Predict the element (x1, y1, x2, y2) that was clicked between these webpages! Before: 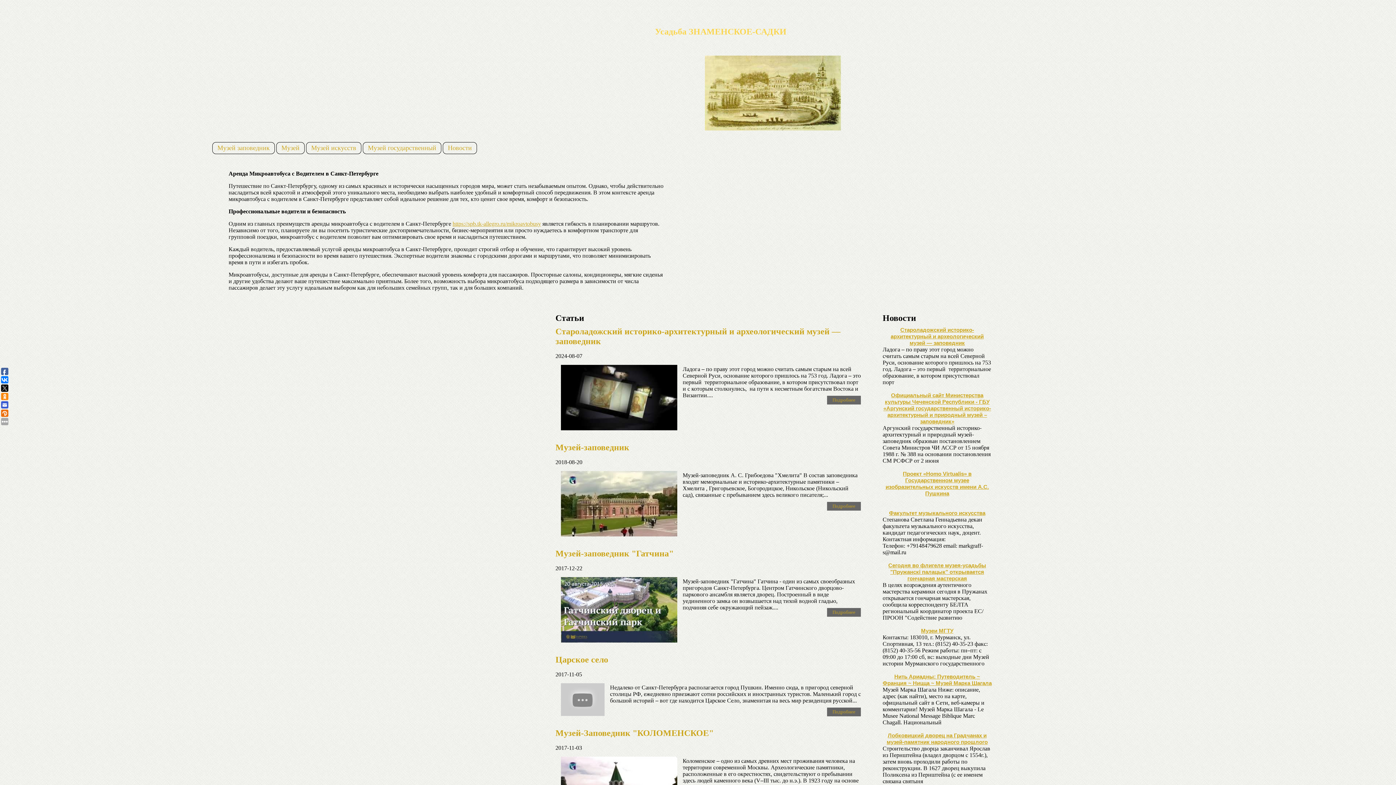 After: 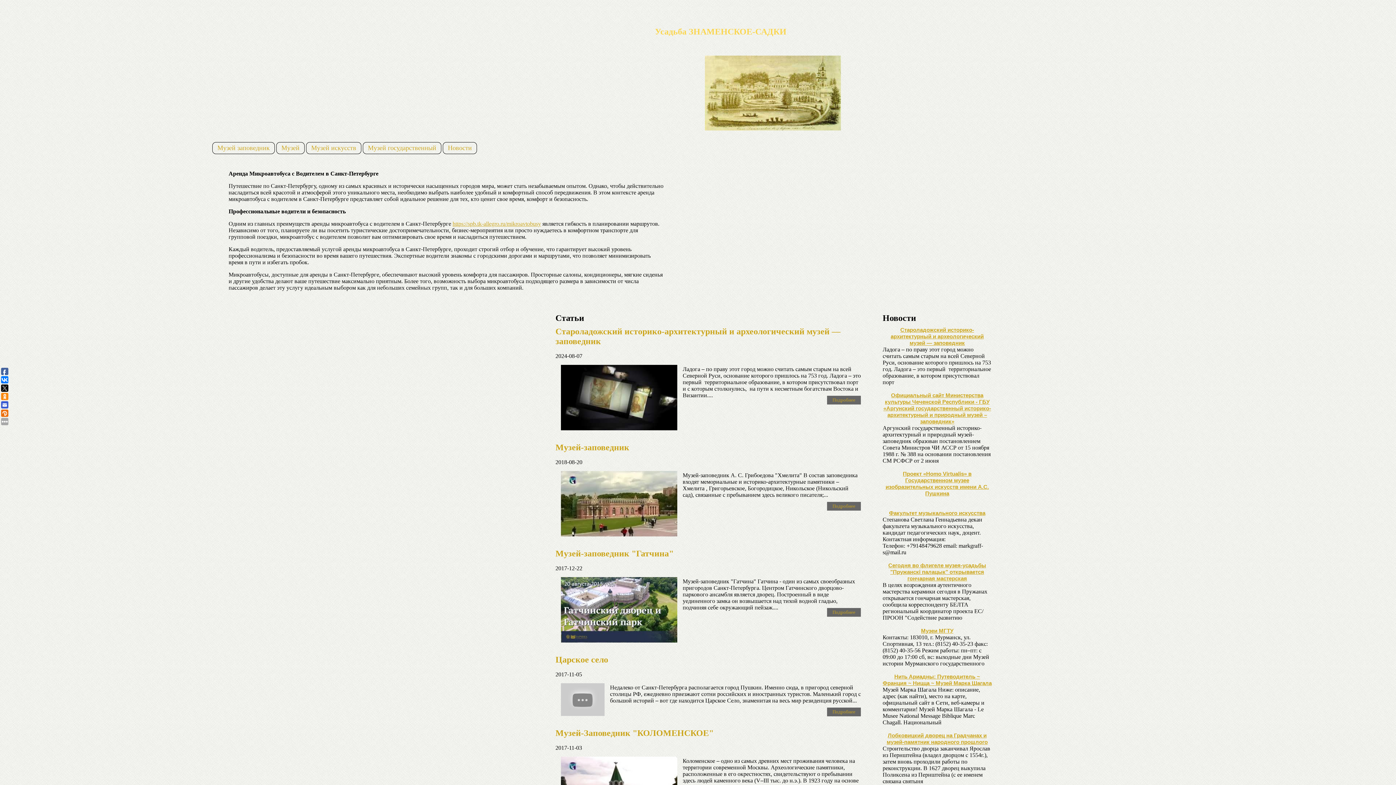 Action: bbox: (827, 502, 861, 510) label: Подробнее